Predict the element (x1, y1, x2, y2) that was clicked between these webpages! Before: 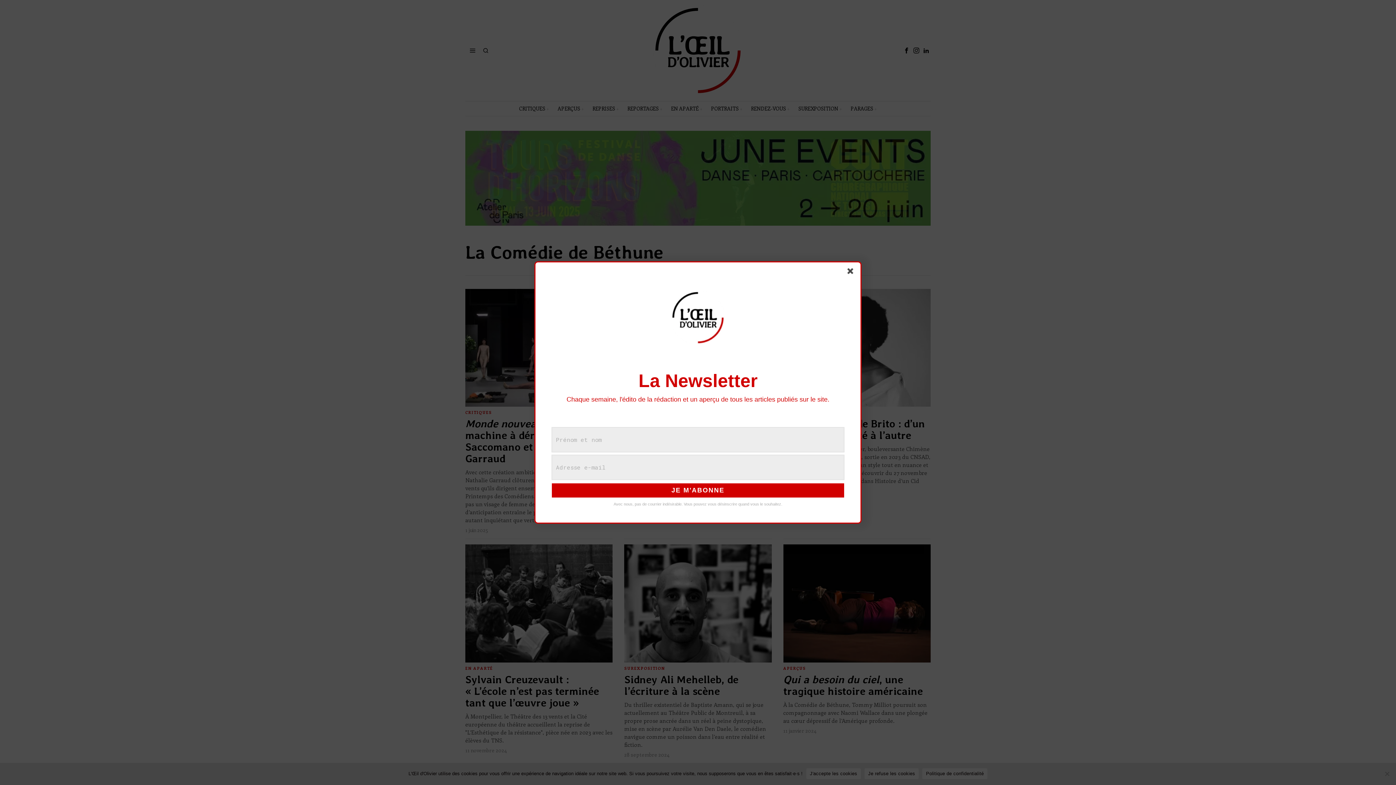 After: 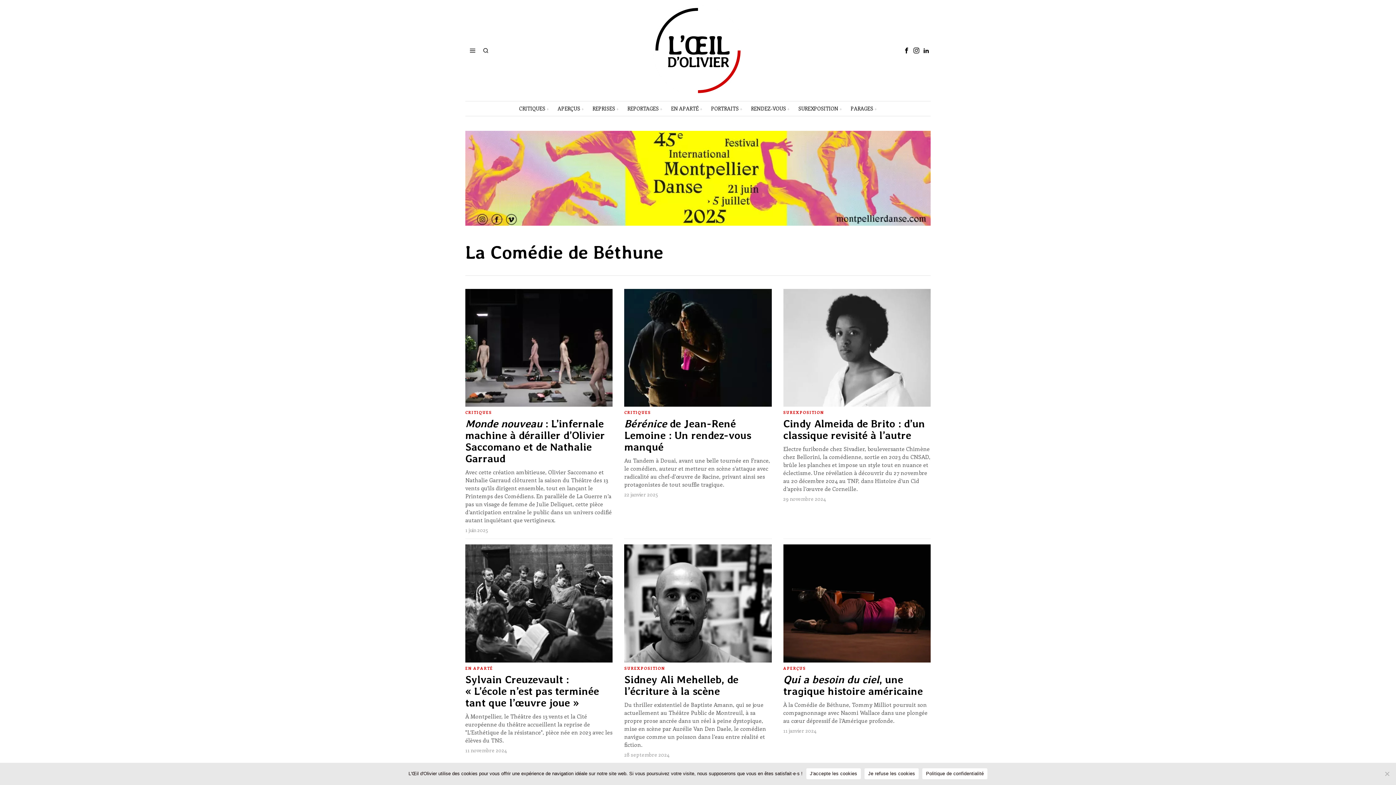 Action: bbox: (847, 268, 856, 277)